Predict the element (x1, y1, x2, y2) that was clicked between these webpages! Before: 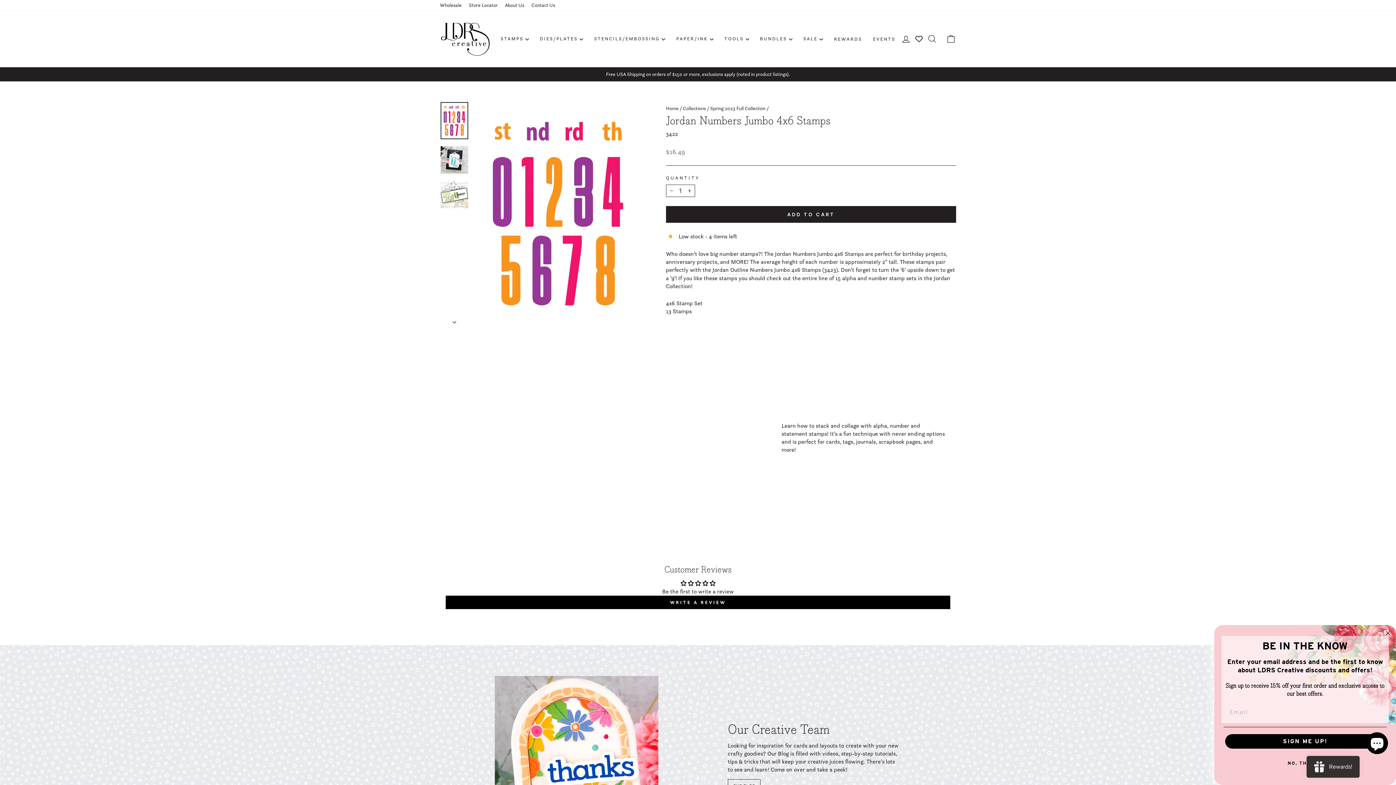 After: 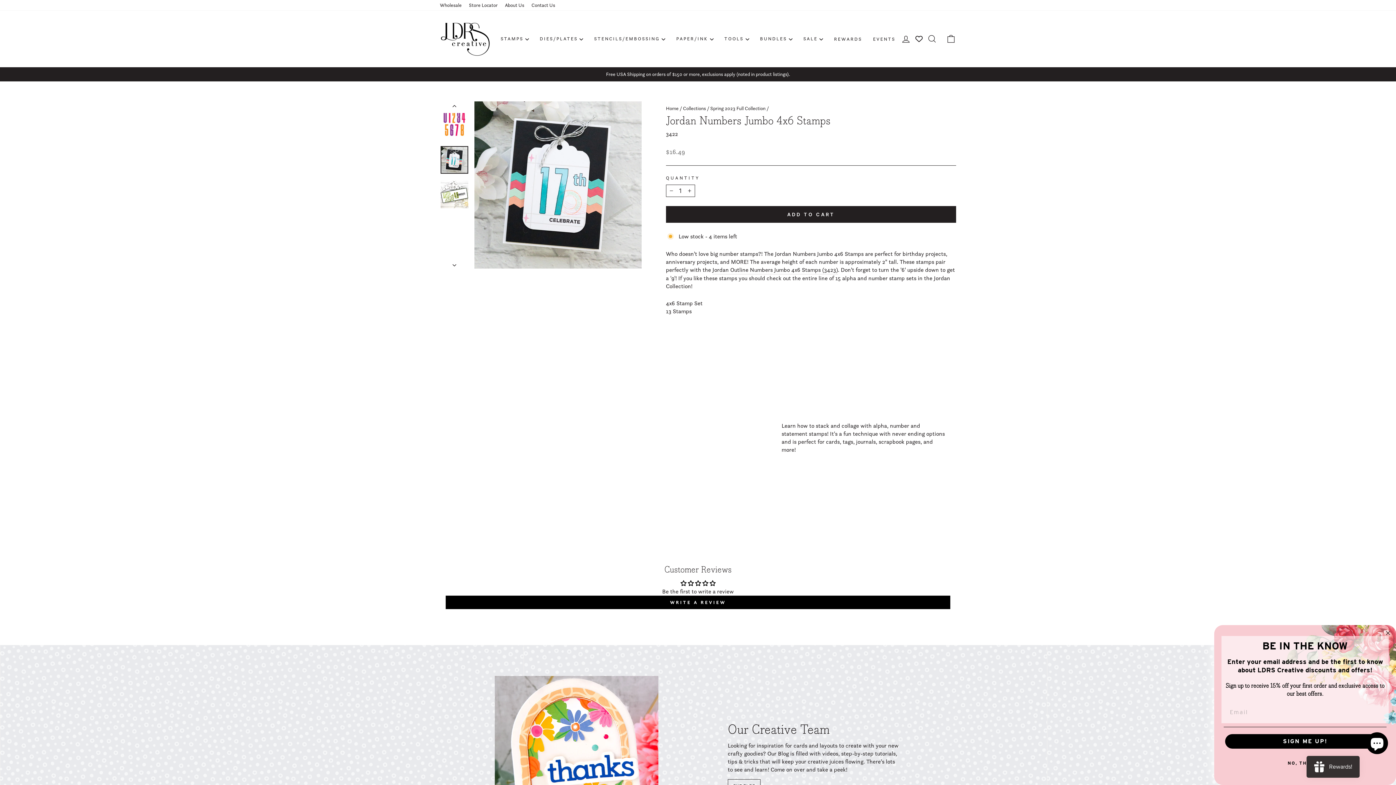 Action: bbox: (440, 314, 469, 326)